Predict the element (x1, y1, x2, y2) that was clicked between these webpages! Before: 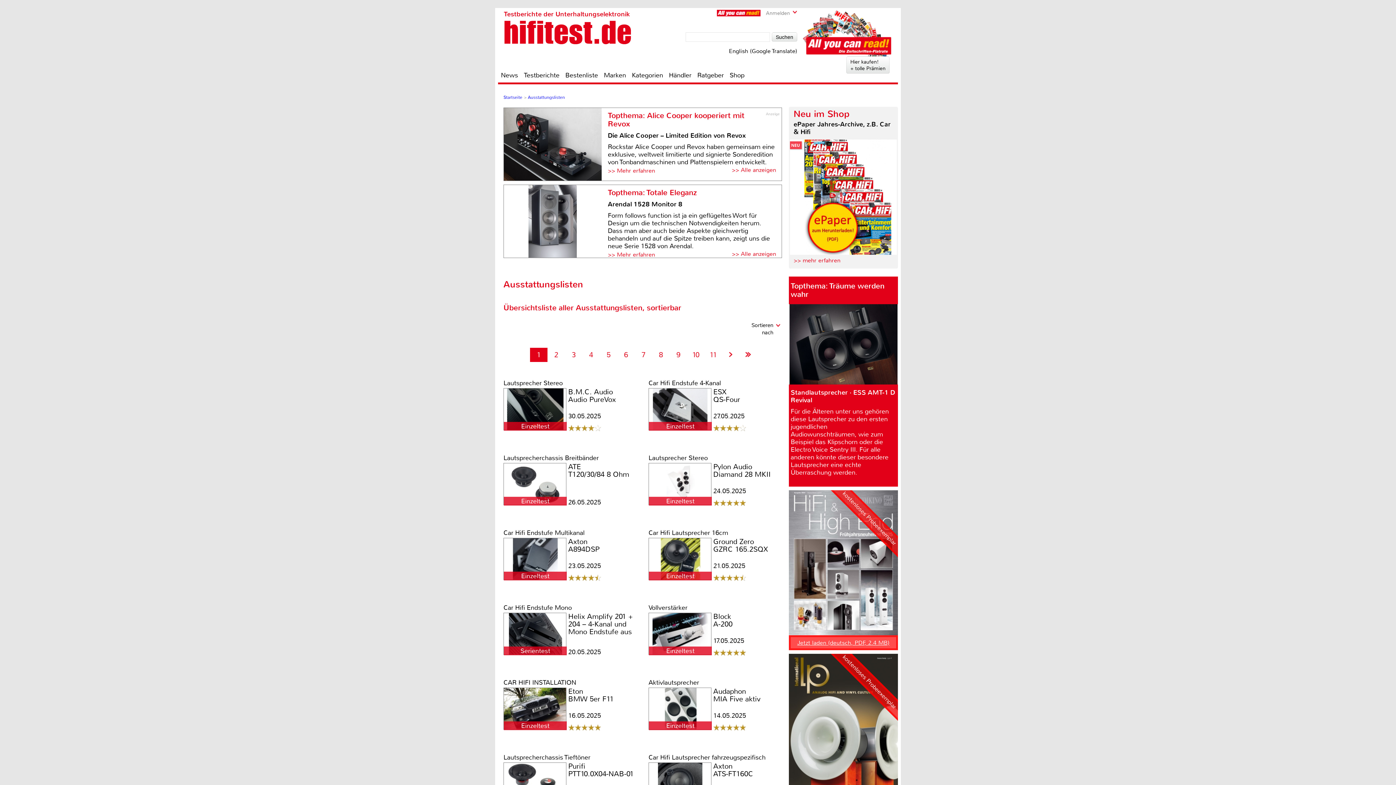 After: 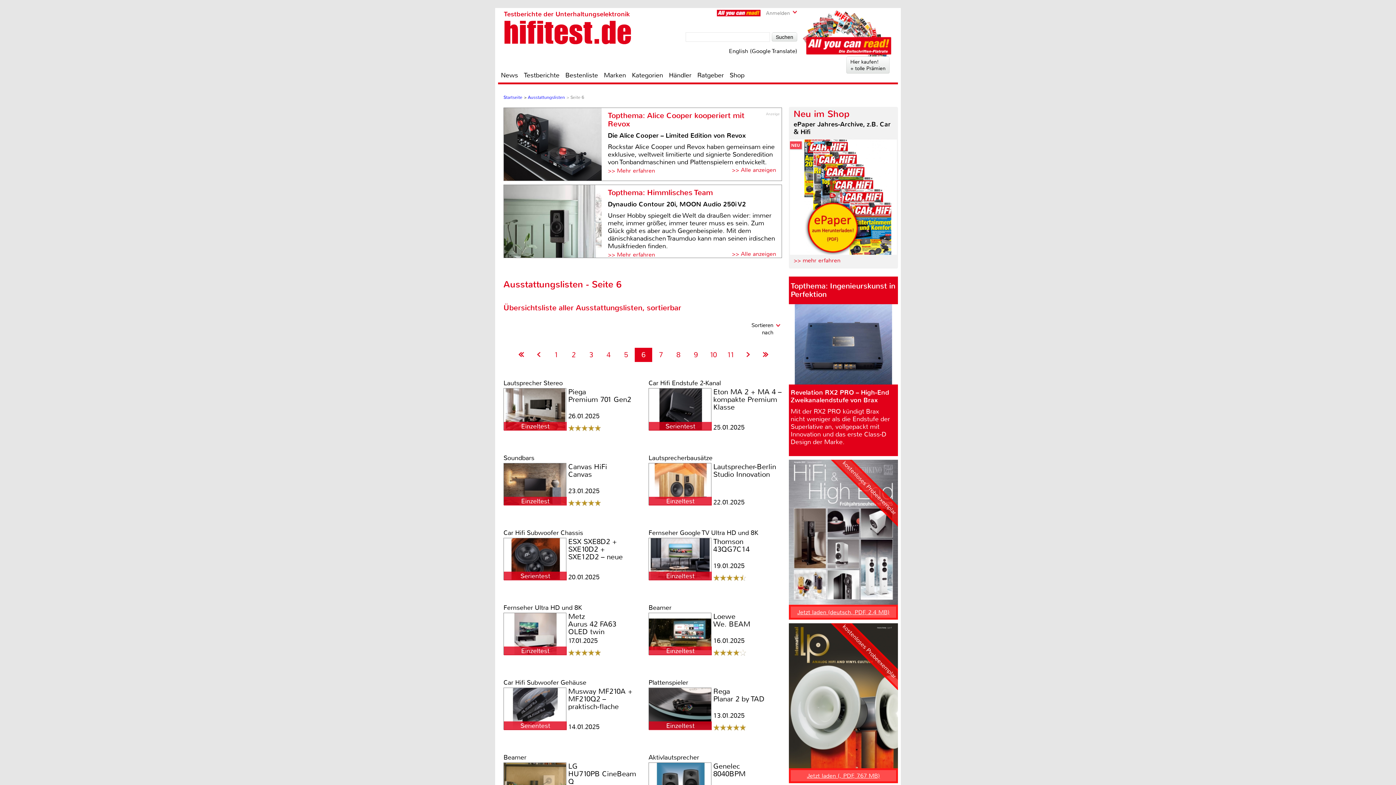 Action: bbox: (624, 350, 628, 359) label: 6